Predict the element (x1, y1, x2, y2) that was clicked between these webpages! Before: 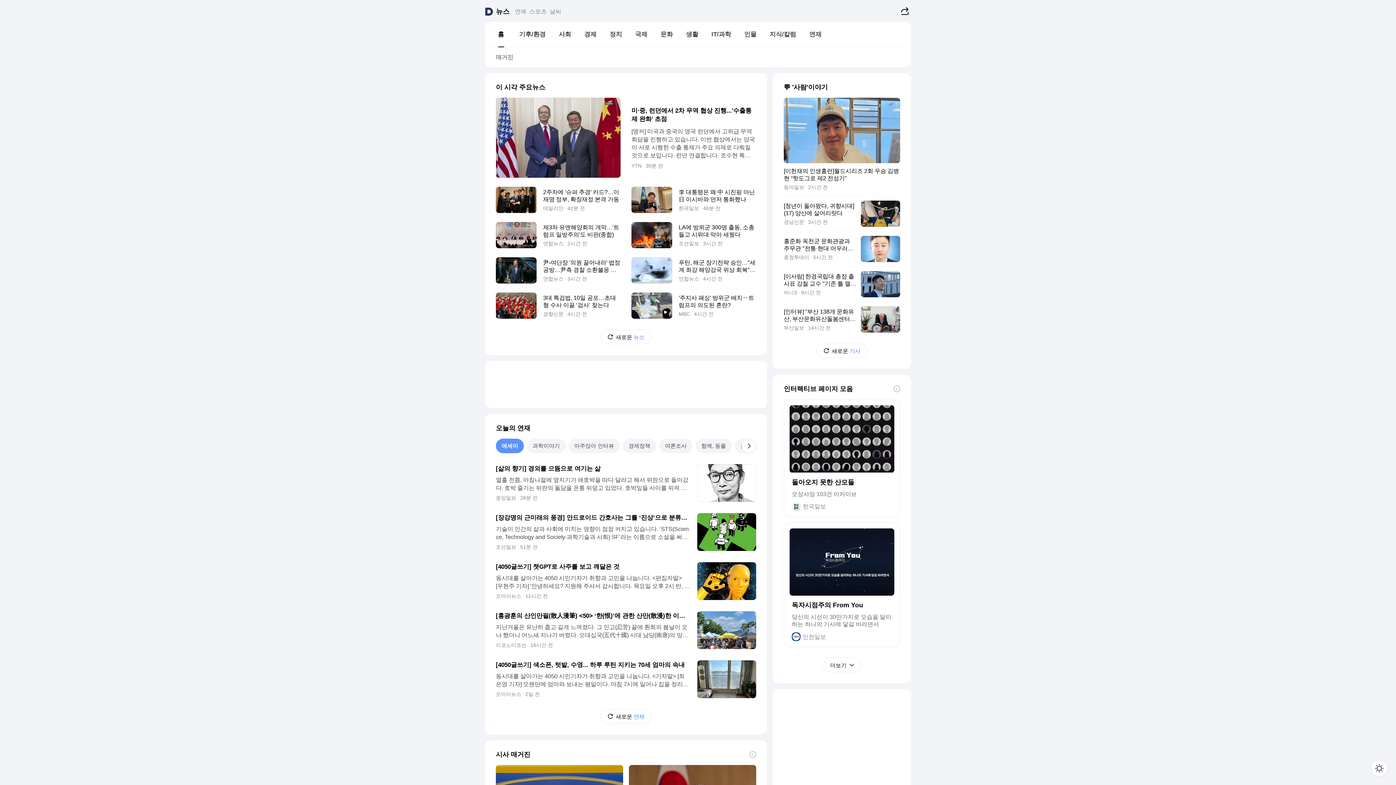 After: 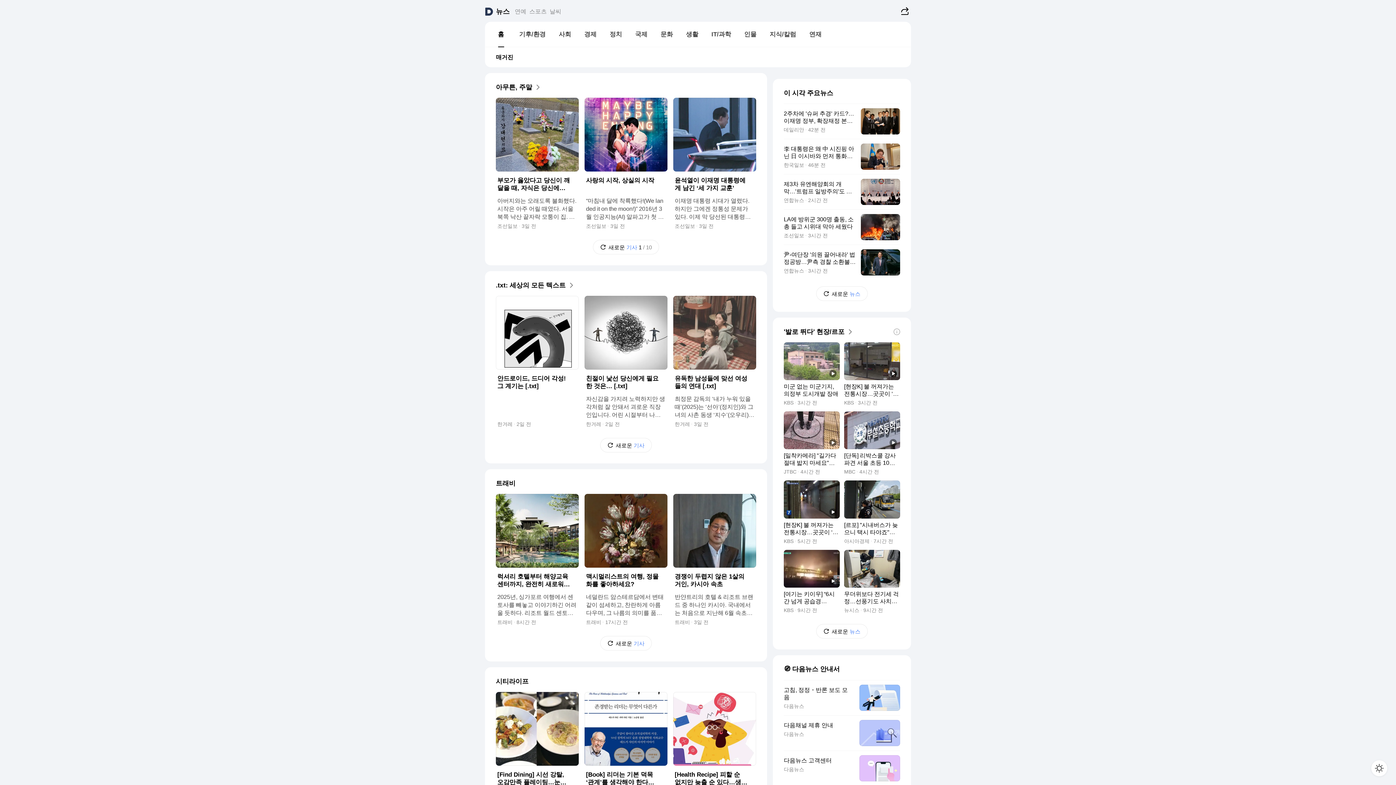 Action: label: 매거진 bbox: (490, 50, 519, 64)